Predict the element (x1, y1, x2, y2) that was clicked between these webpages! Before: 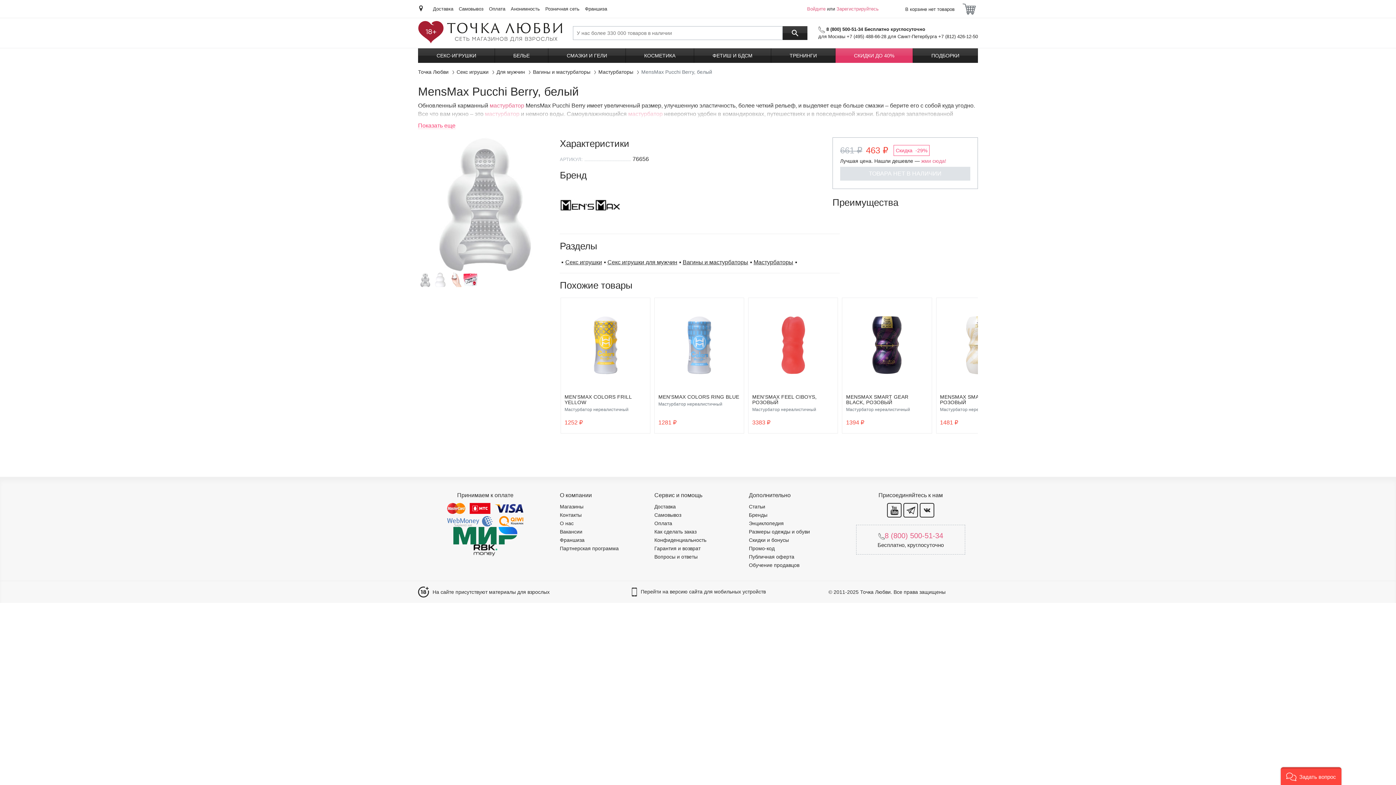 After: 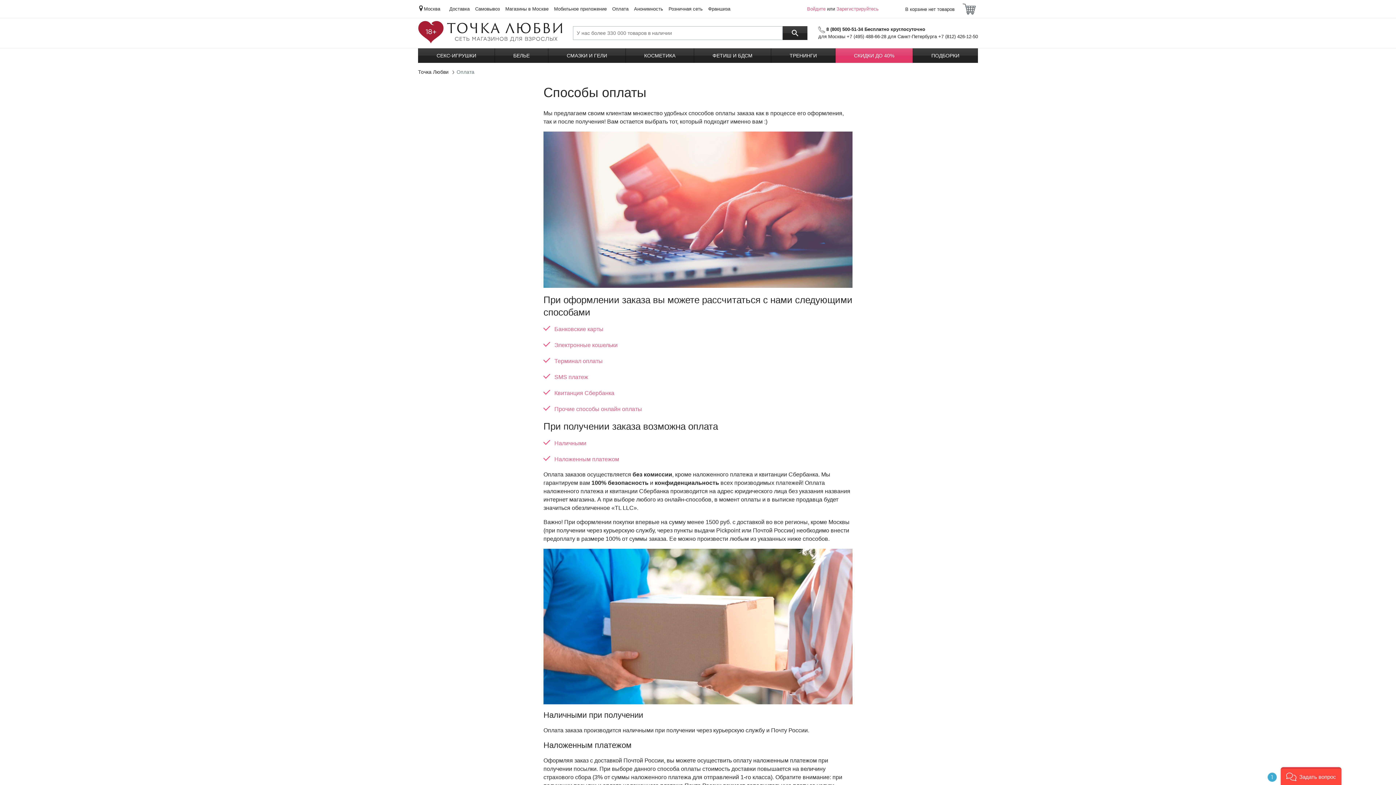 Action: bbox: (489, 5, 505, 12) label: Оплата